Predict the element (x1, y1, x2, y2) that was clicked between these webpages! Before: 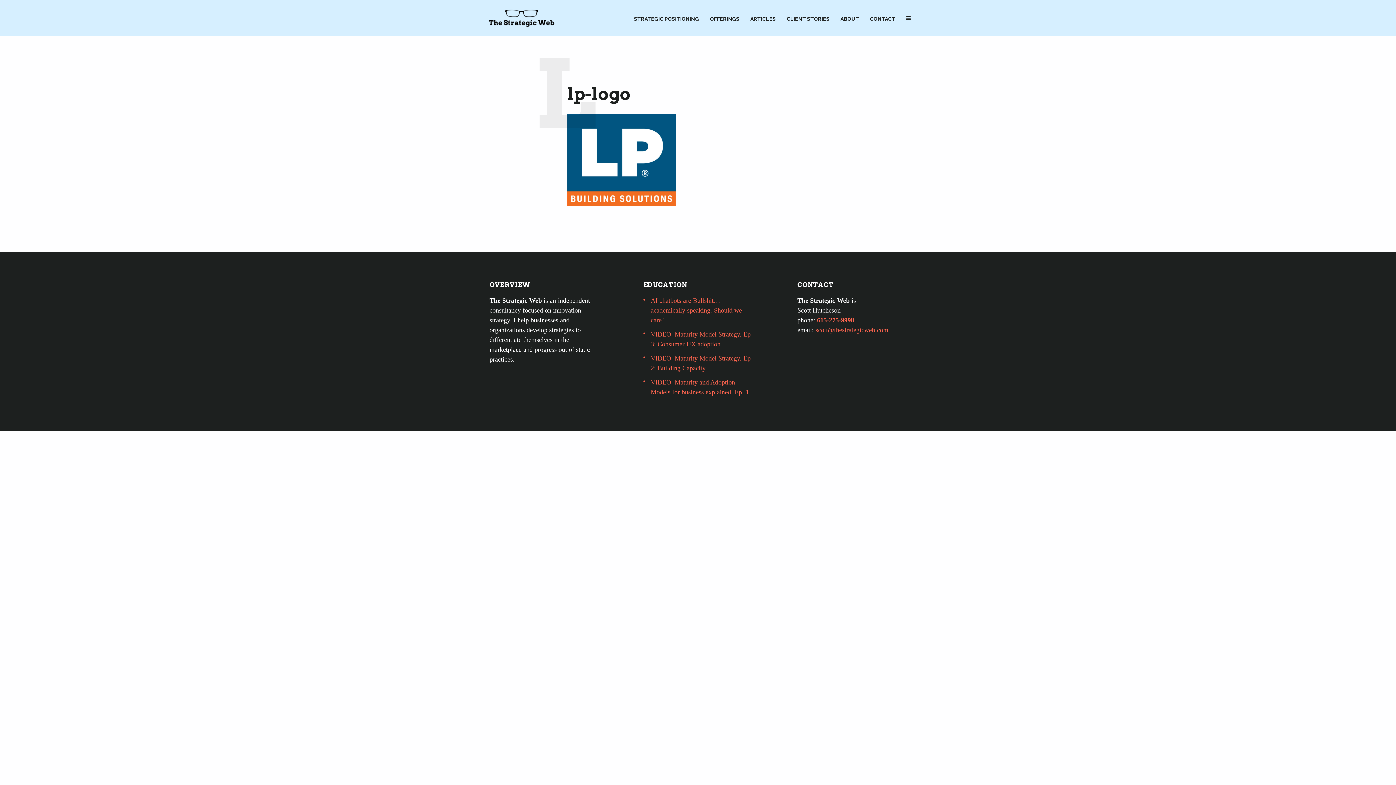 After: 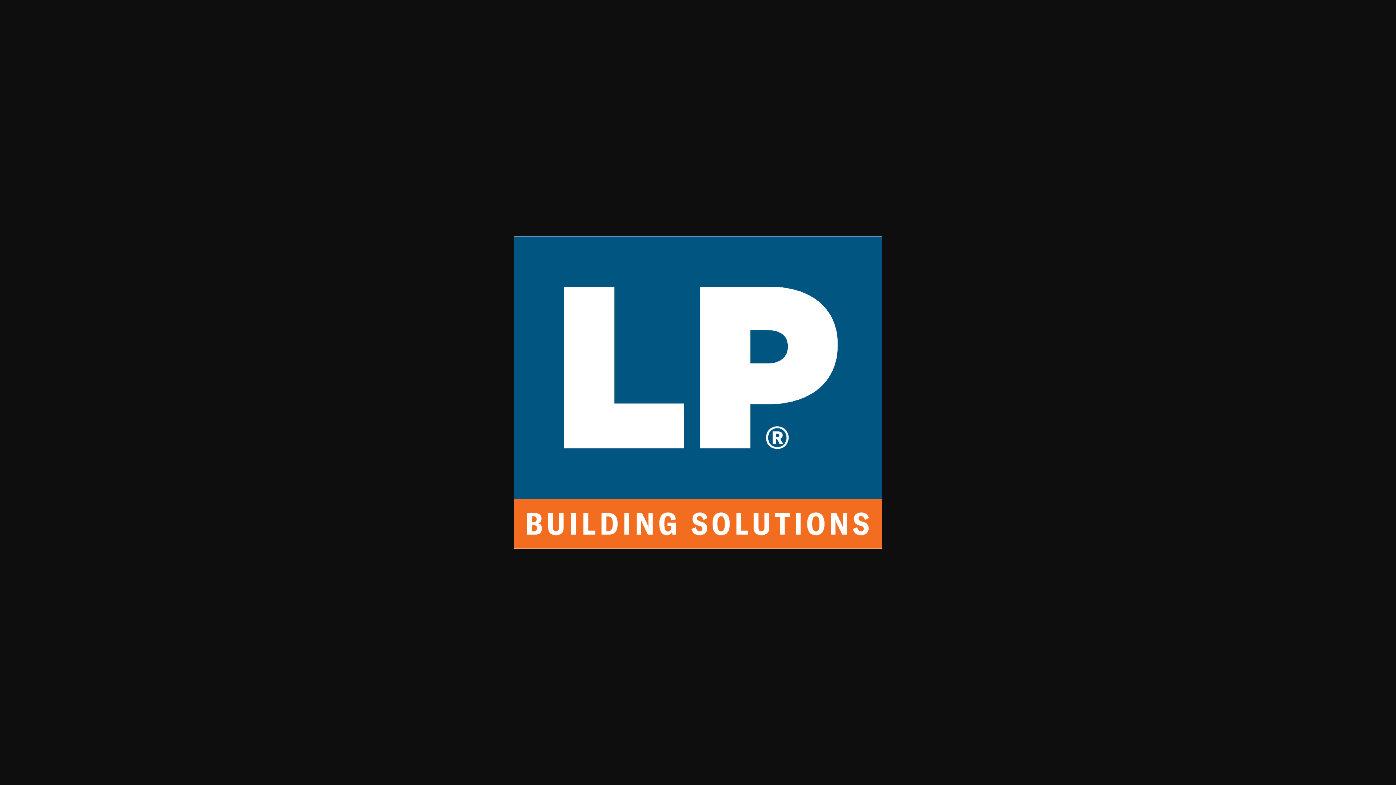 Action: bbox: (567, 155, 676, 164)